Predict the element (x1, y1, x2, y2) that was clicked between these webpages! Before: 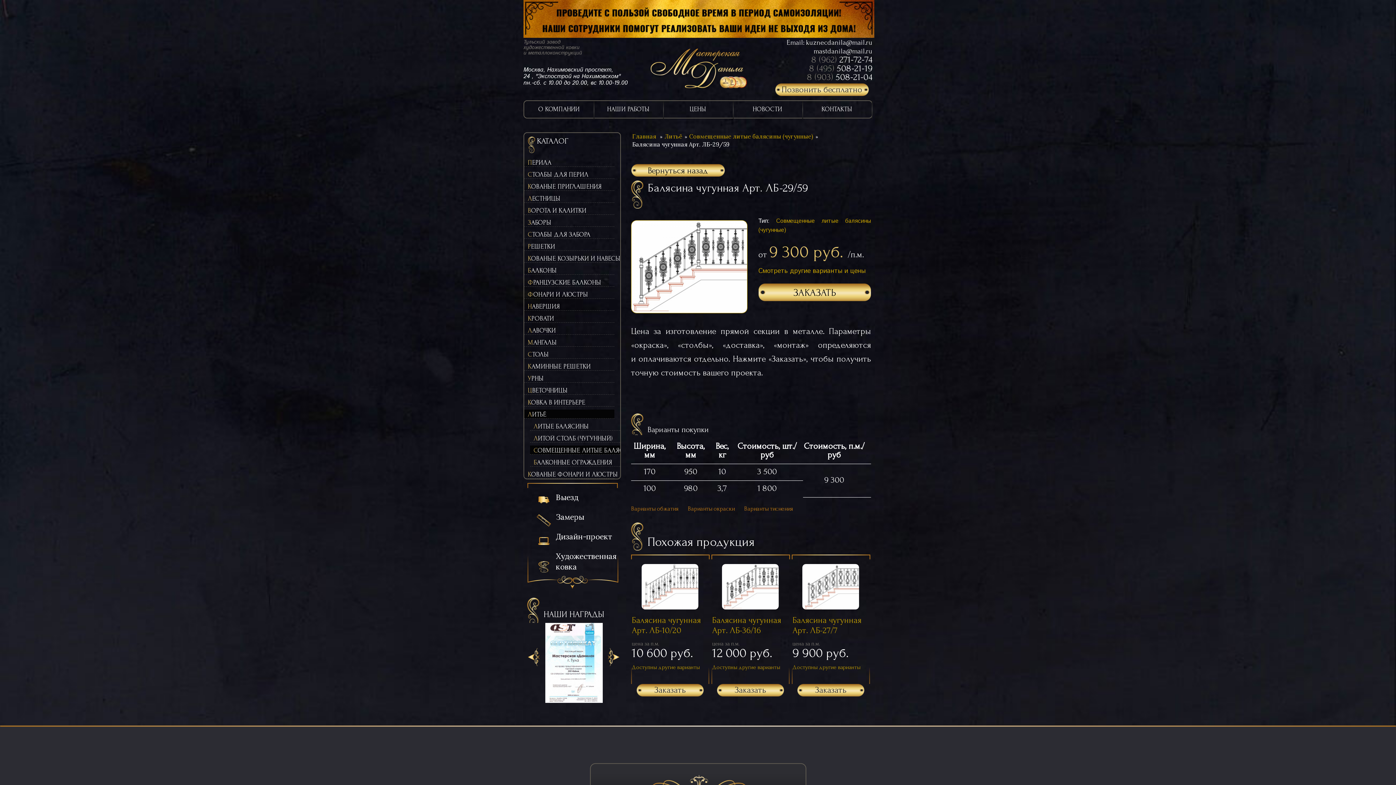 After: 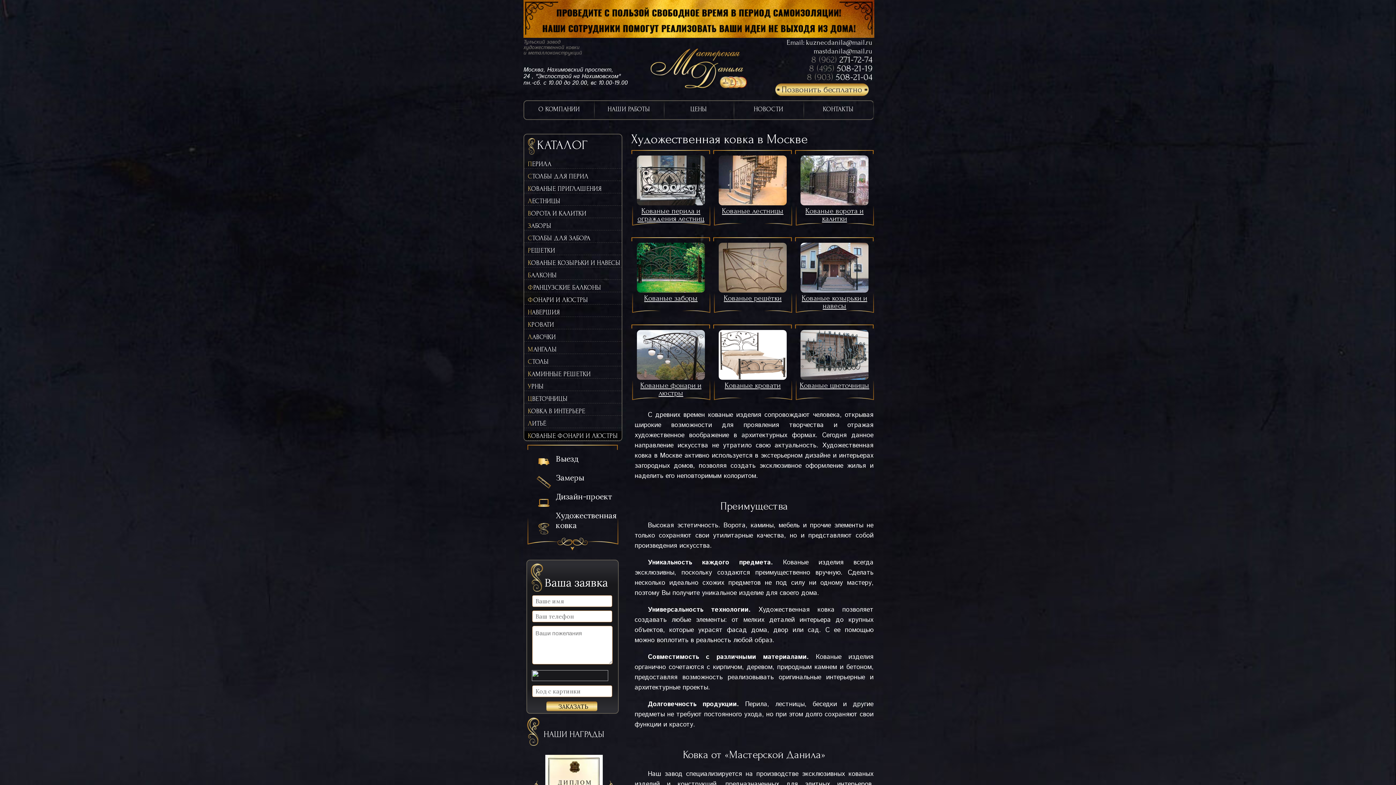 Action: bbox: (524, 469, 614, 478) label: КОВАНЫЕ ФОНАРИ И ЛЮСТРЫ